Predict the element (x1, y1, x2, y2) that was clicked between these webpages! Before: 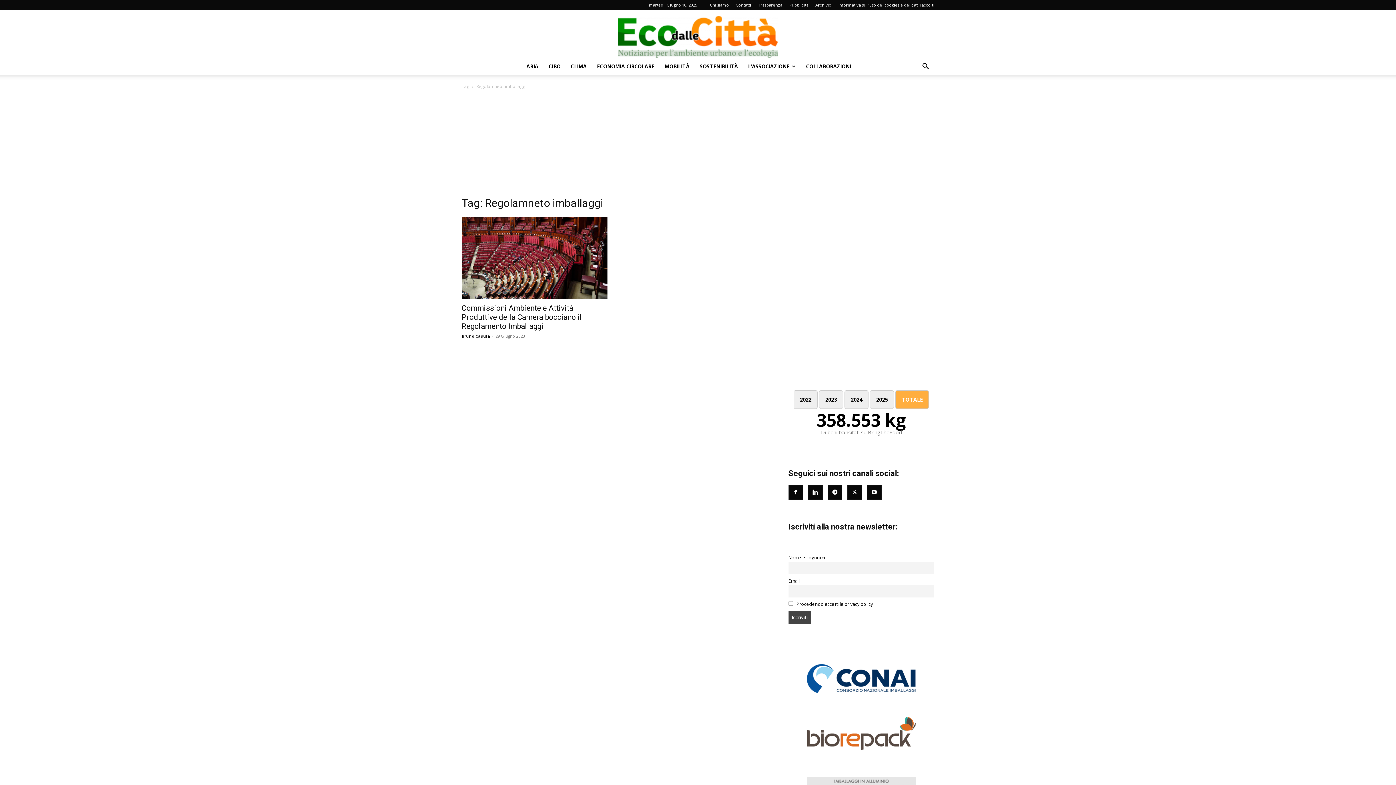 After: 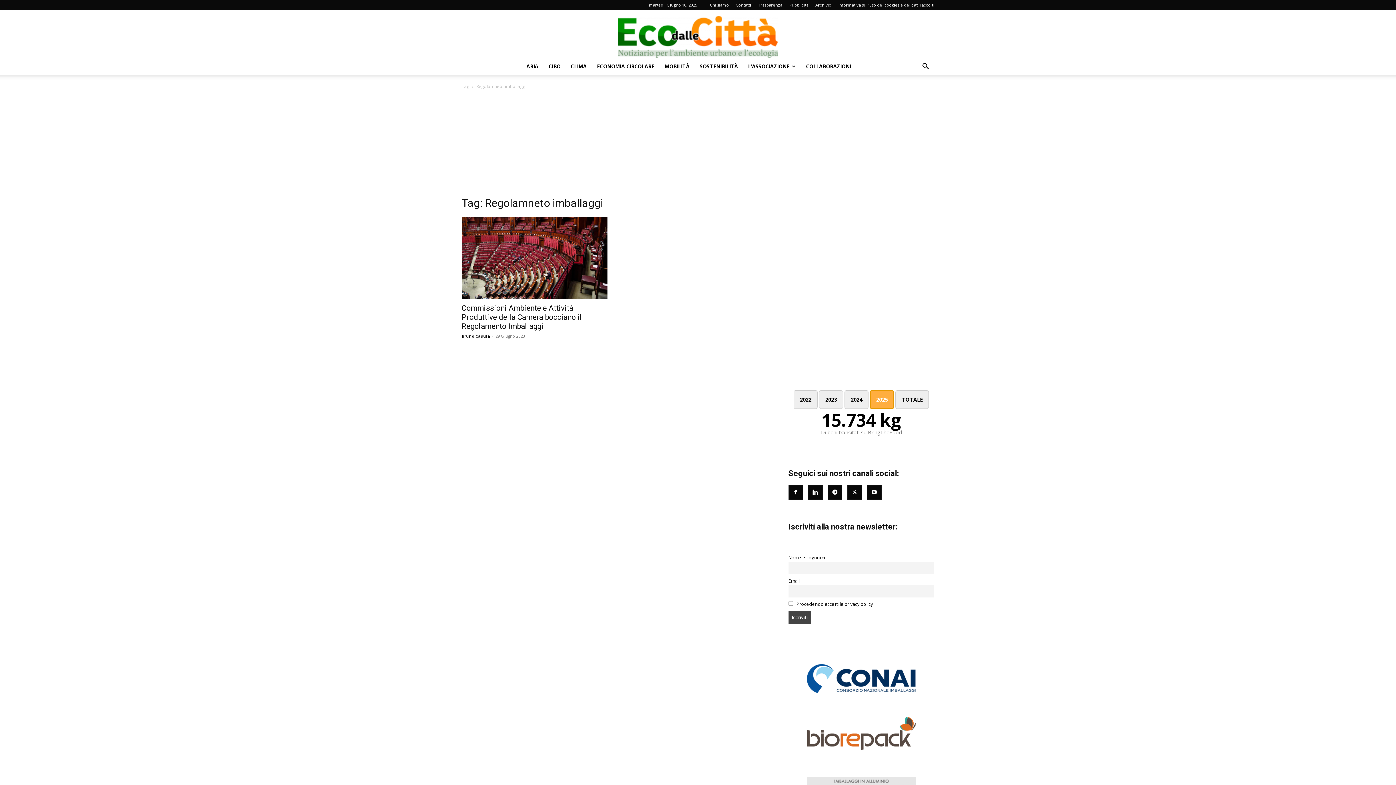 Action: label: 2025 bbox: (870, 390, 894, 409)